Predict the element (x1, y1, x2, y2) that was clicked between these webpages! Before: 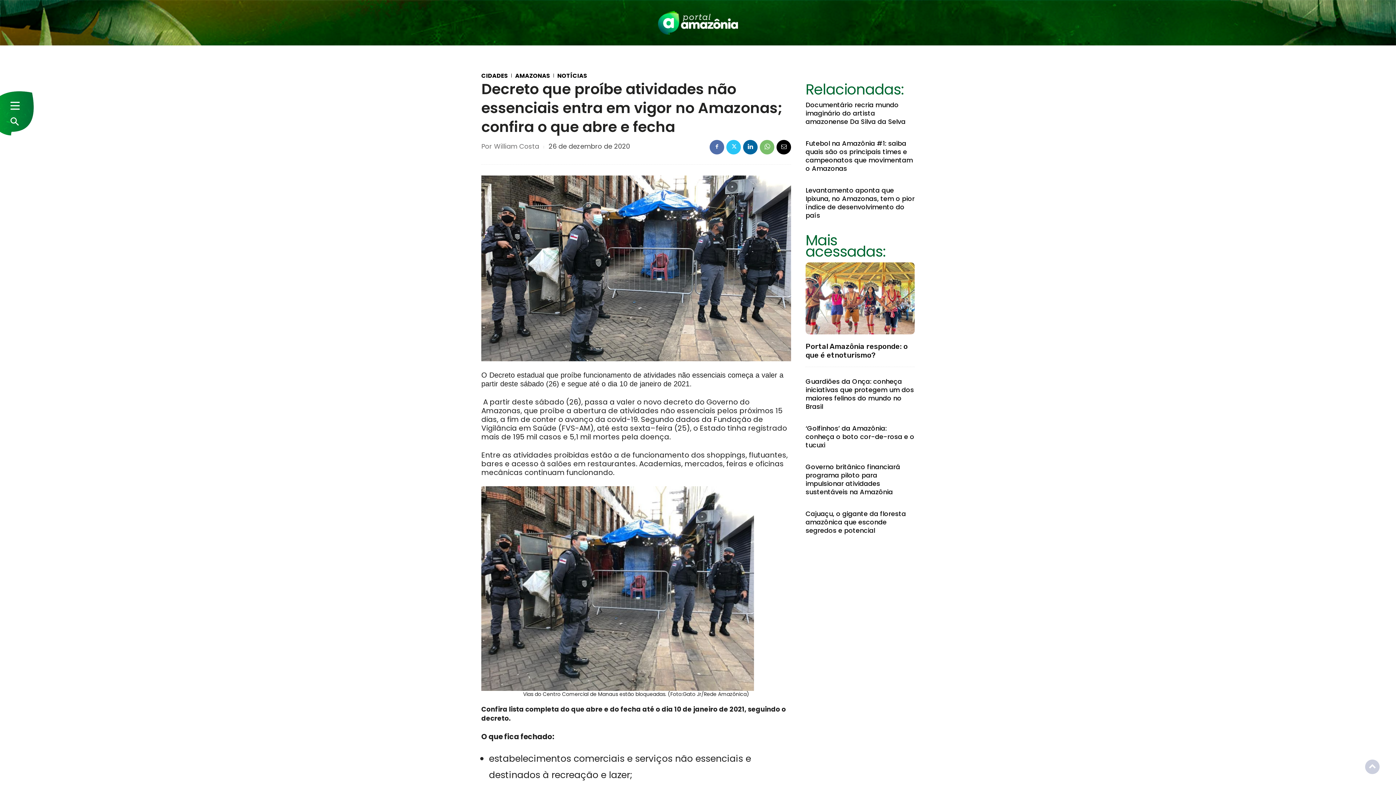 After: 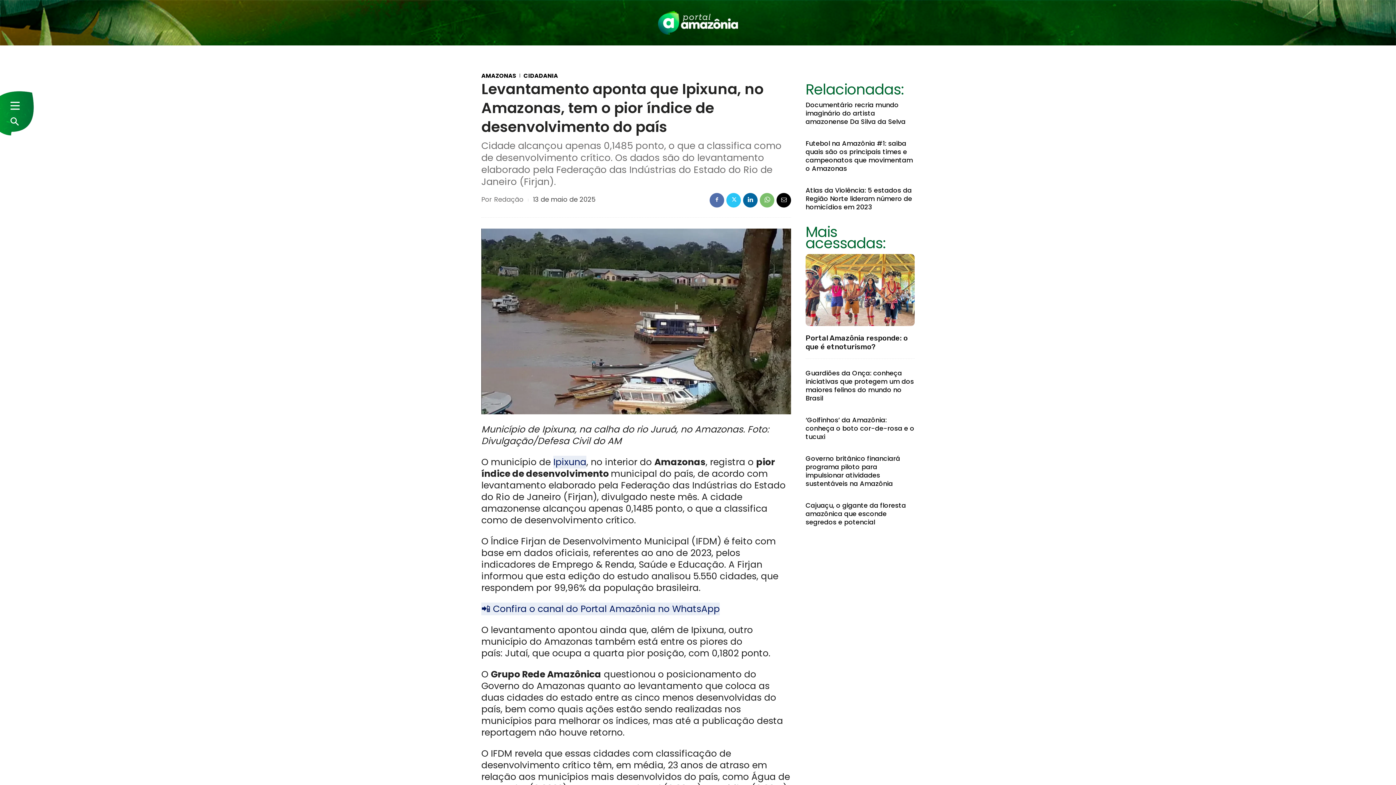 Action: bbox: (805, 185, 914, 220) label: Levantamento aponta que Ipixuna, no Amazonas, tem o pior índice de desenvolvimento do país